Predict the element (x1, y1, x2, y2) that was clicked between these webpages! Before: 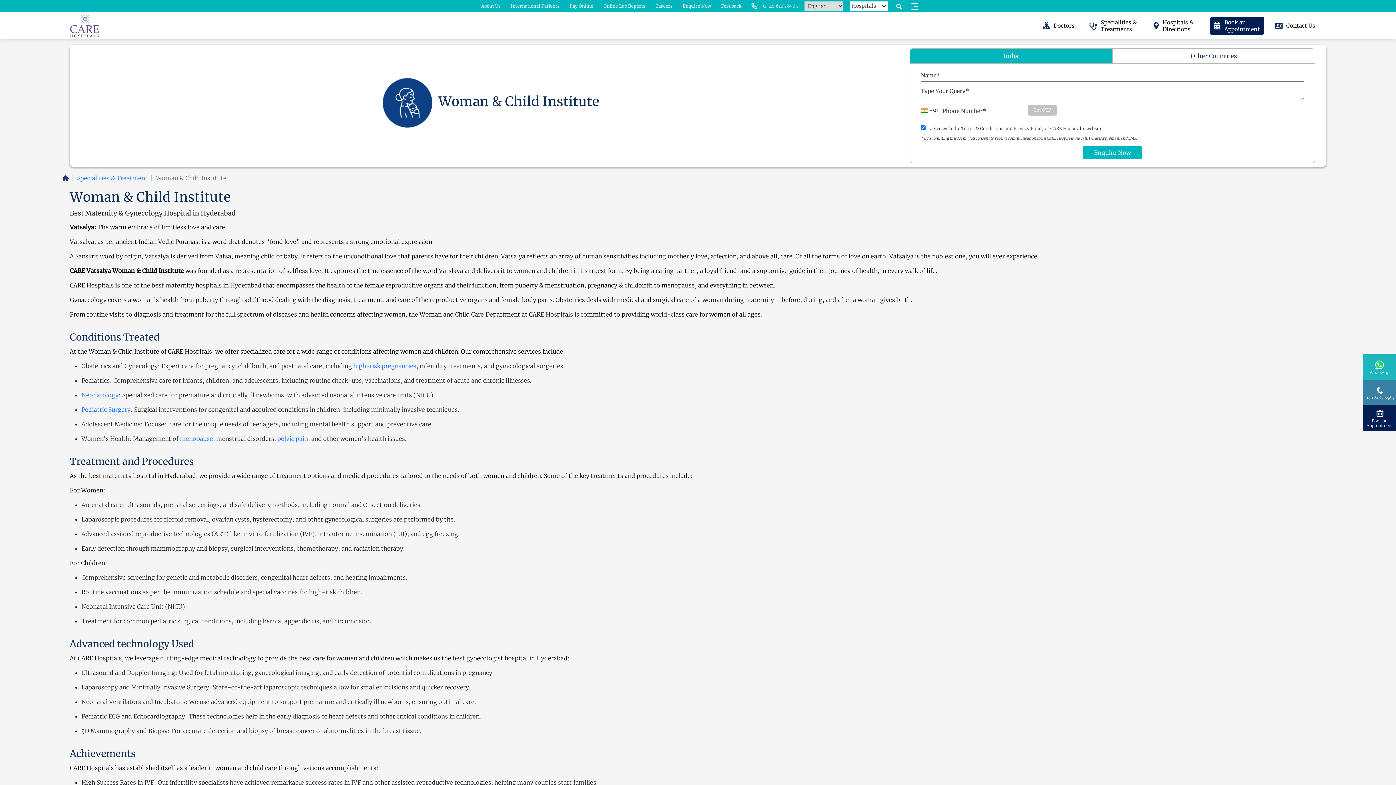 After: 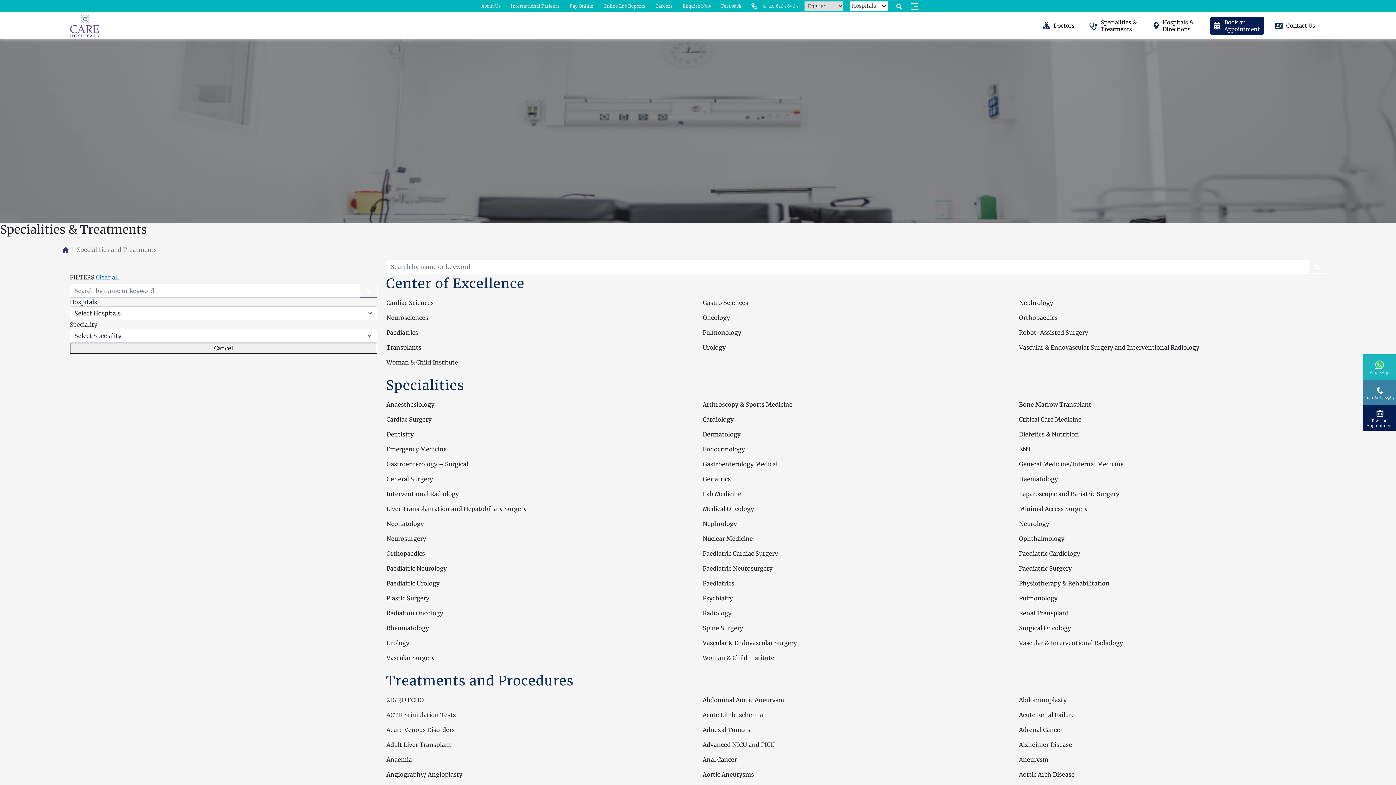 Action: bbox: (77, 174, 147, 181) label: Specialities & Treatment